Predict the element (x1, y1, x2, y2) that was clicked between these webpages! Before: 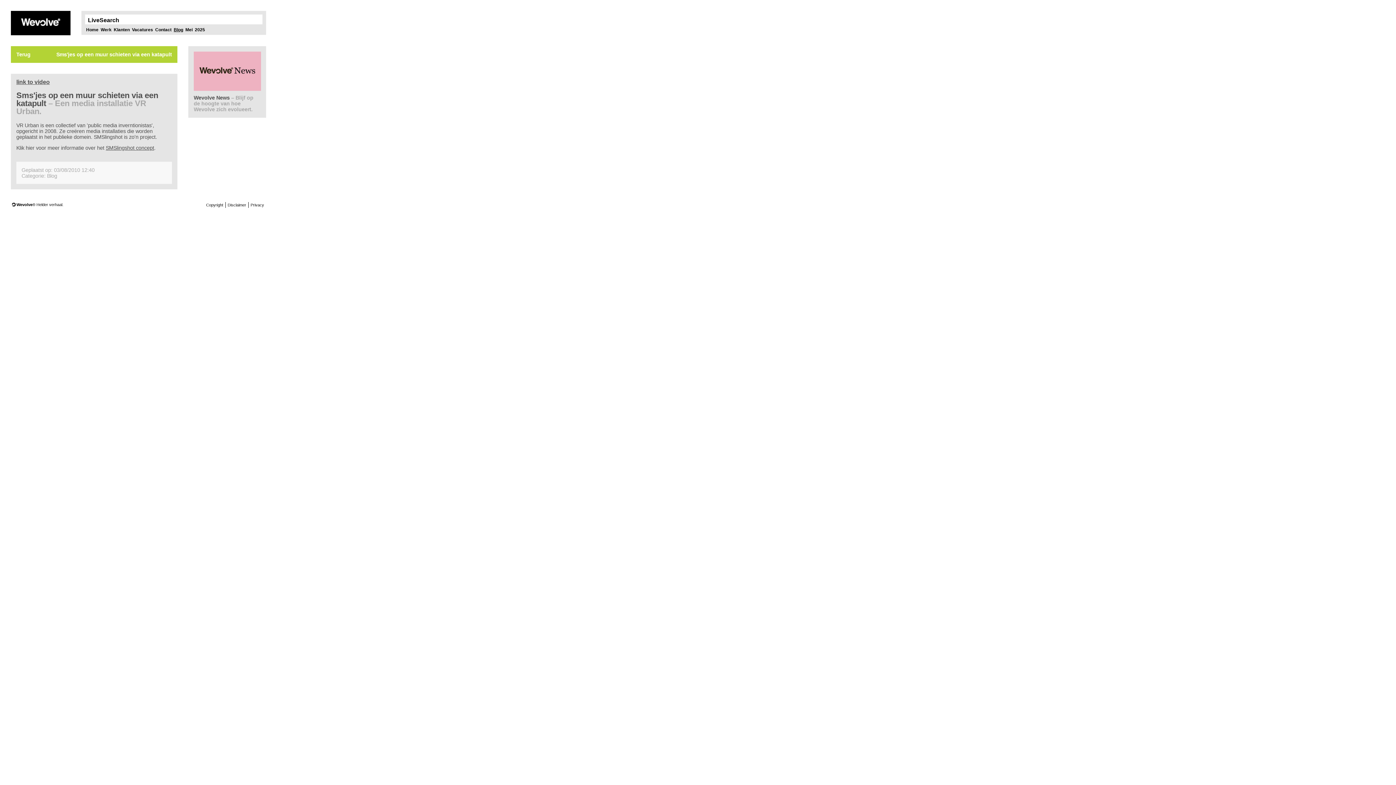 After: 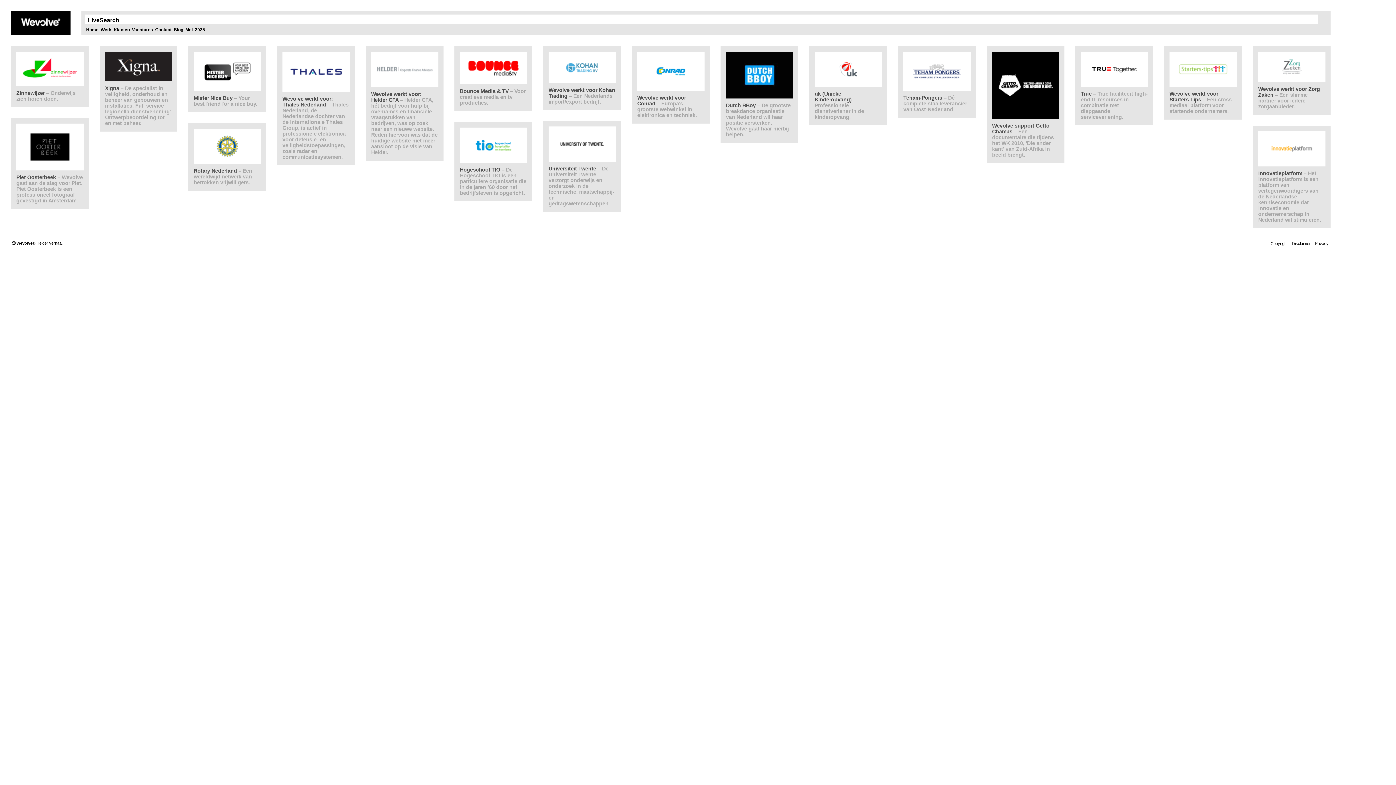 Action: label: Klanten bbox: (113, 27, 129, 32)